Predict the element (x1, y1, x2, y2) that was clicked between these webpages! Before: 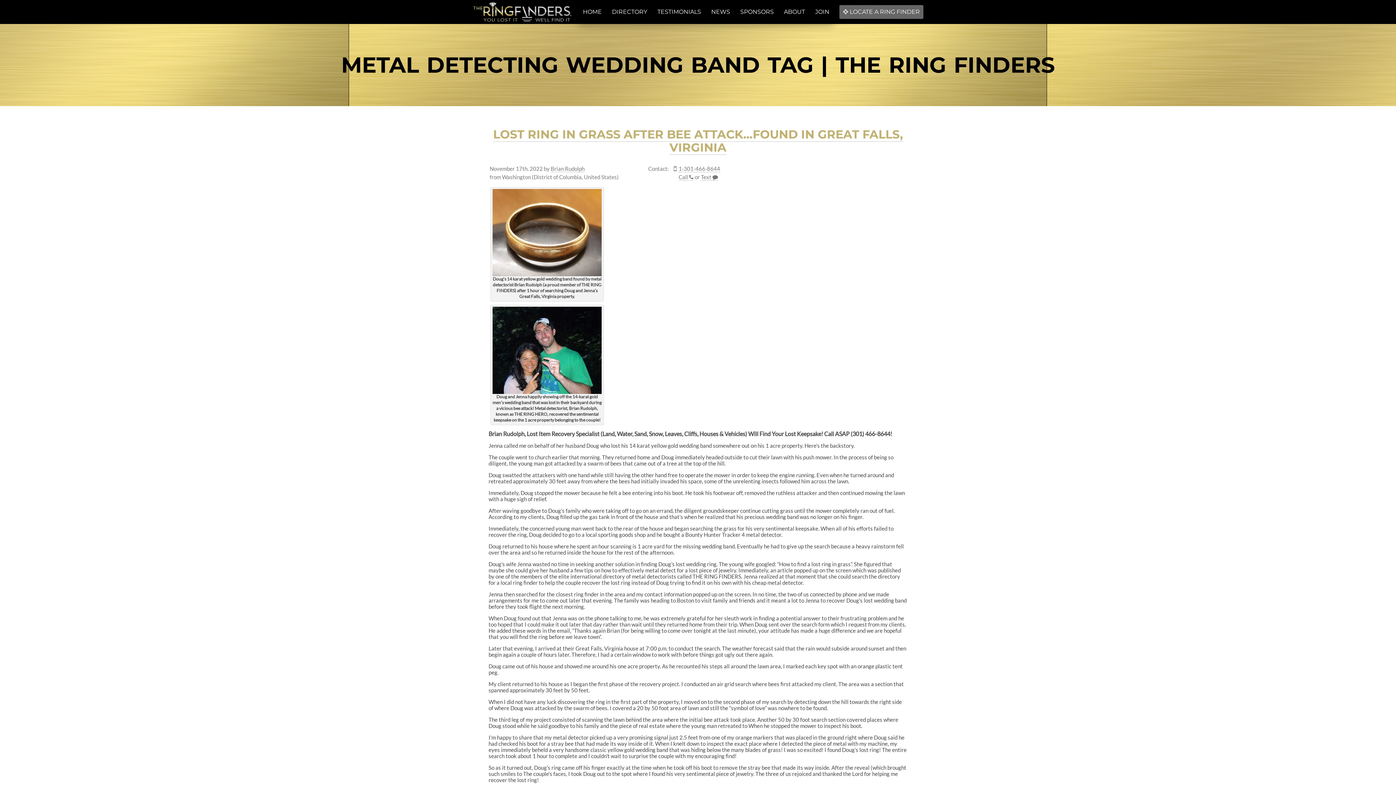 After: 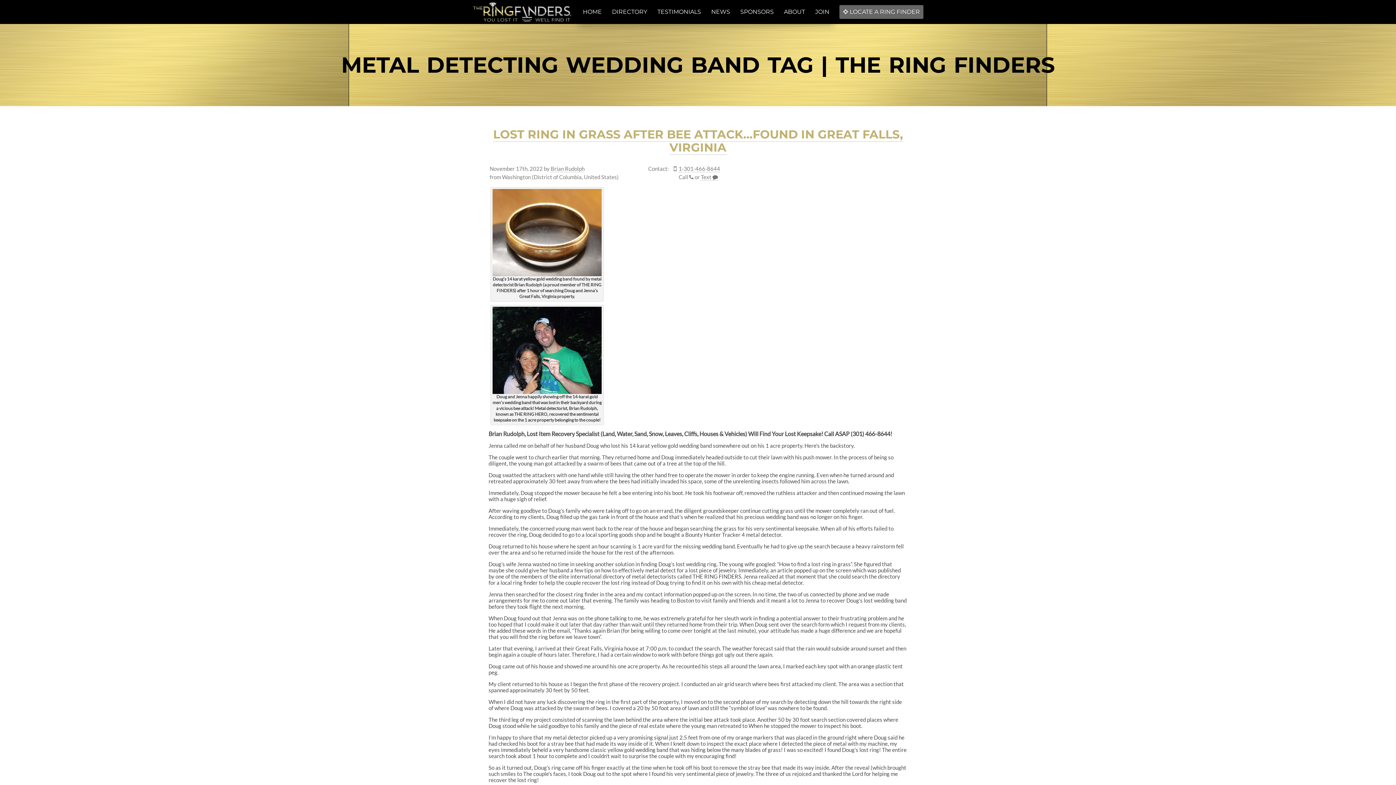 Action: bbox: (678, 174, 693, 180) label: Call 